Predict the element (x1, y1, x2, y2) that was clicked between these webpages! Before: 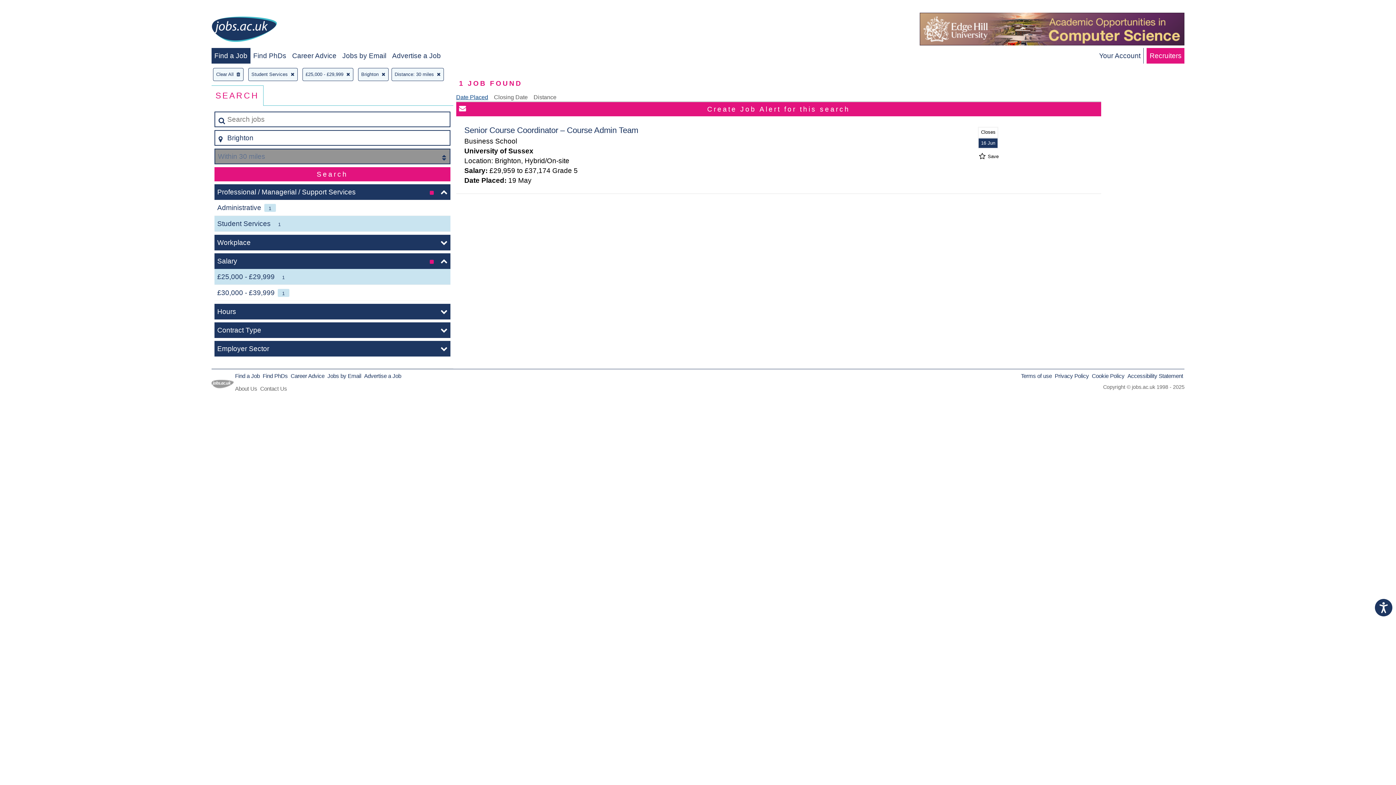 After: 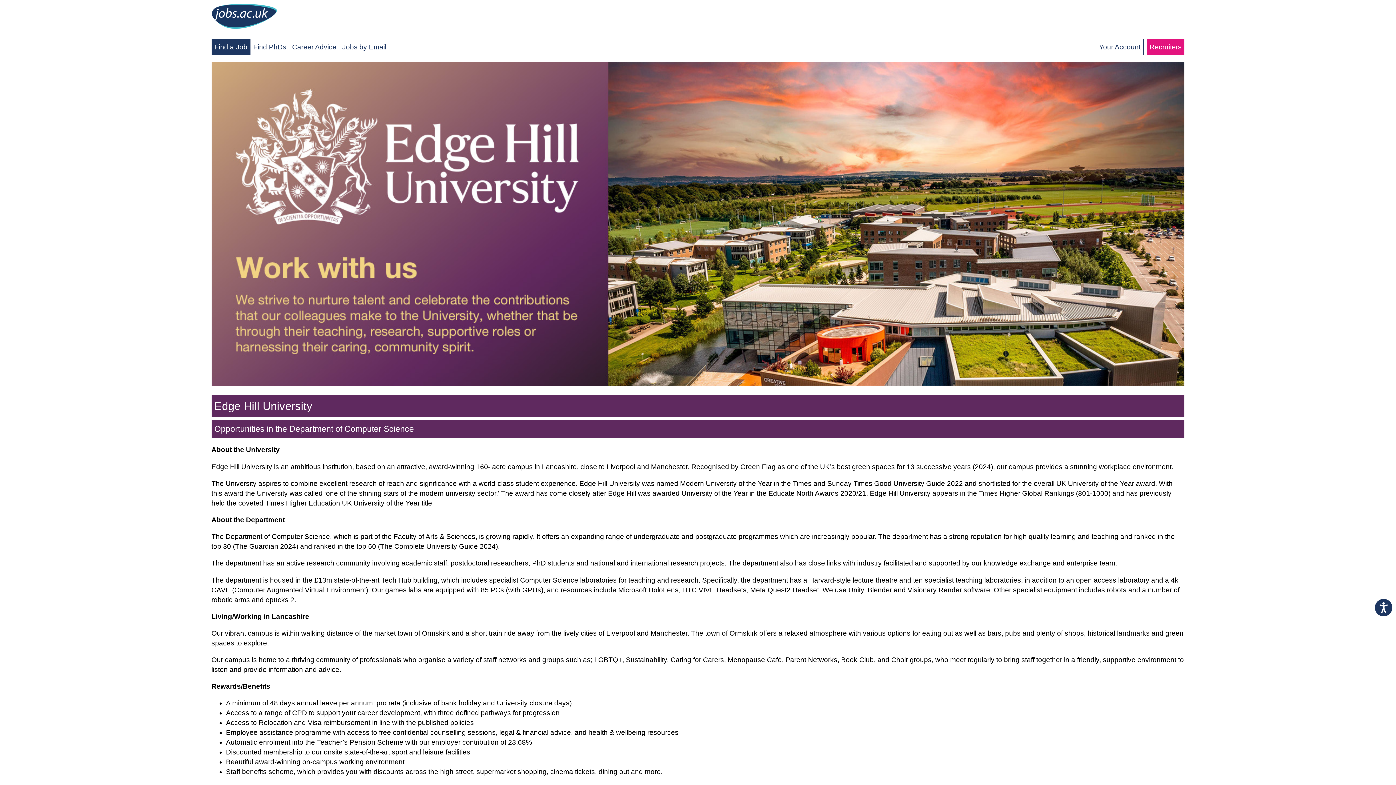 Action: bbox: (920, 39, 1184, 46)